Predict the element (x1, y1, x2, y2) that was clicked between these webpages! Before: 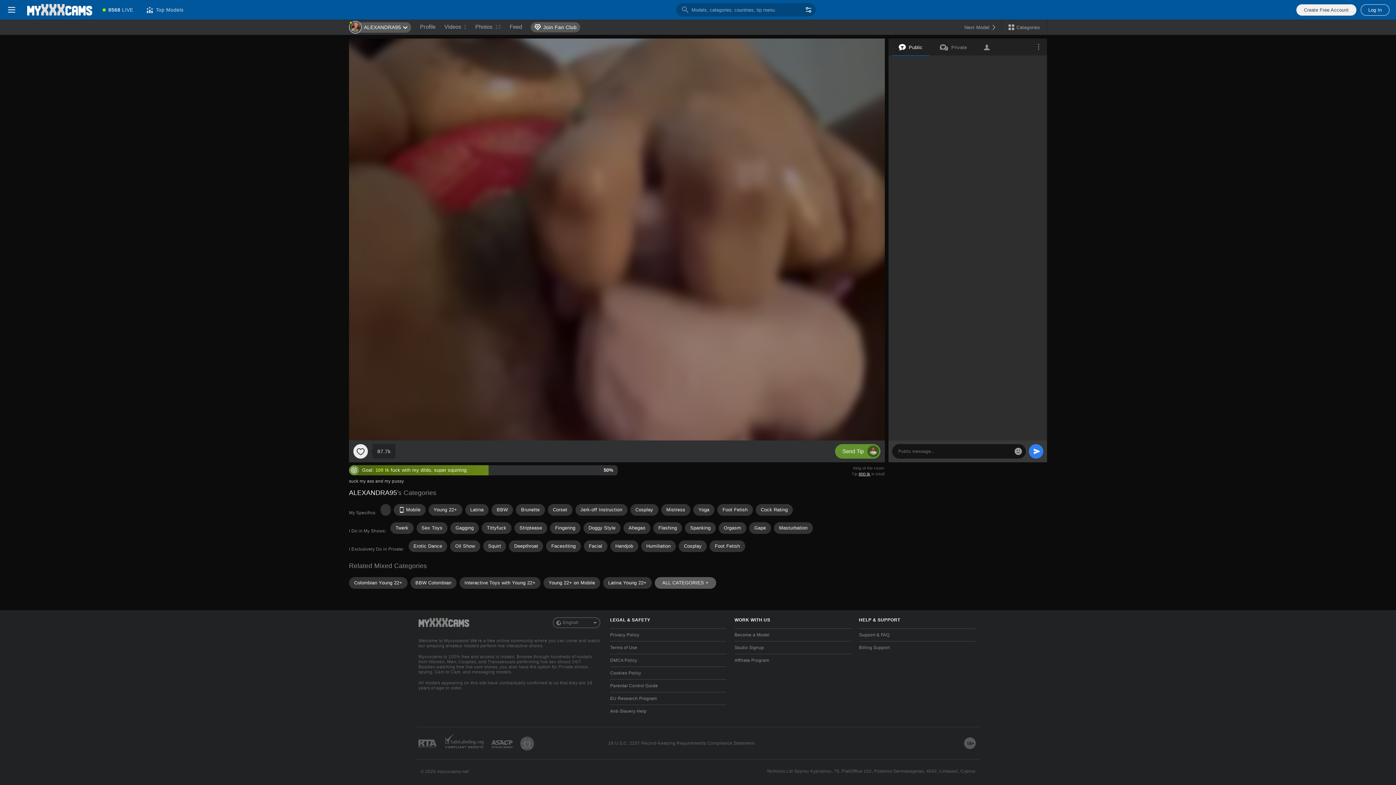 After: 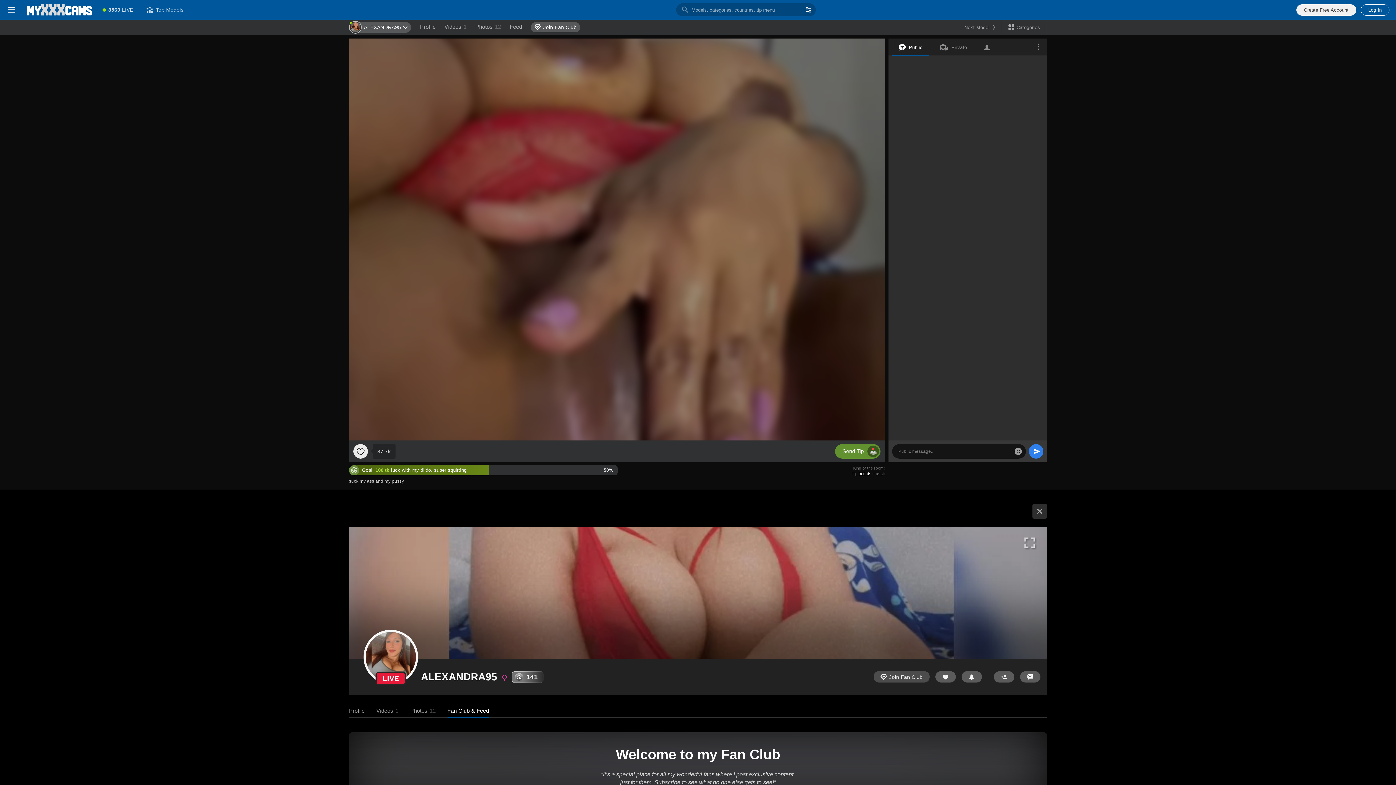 Action: bbox: (509, 19, 522, 34) label: Feed